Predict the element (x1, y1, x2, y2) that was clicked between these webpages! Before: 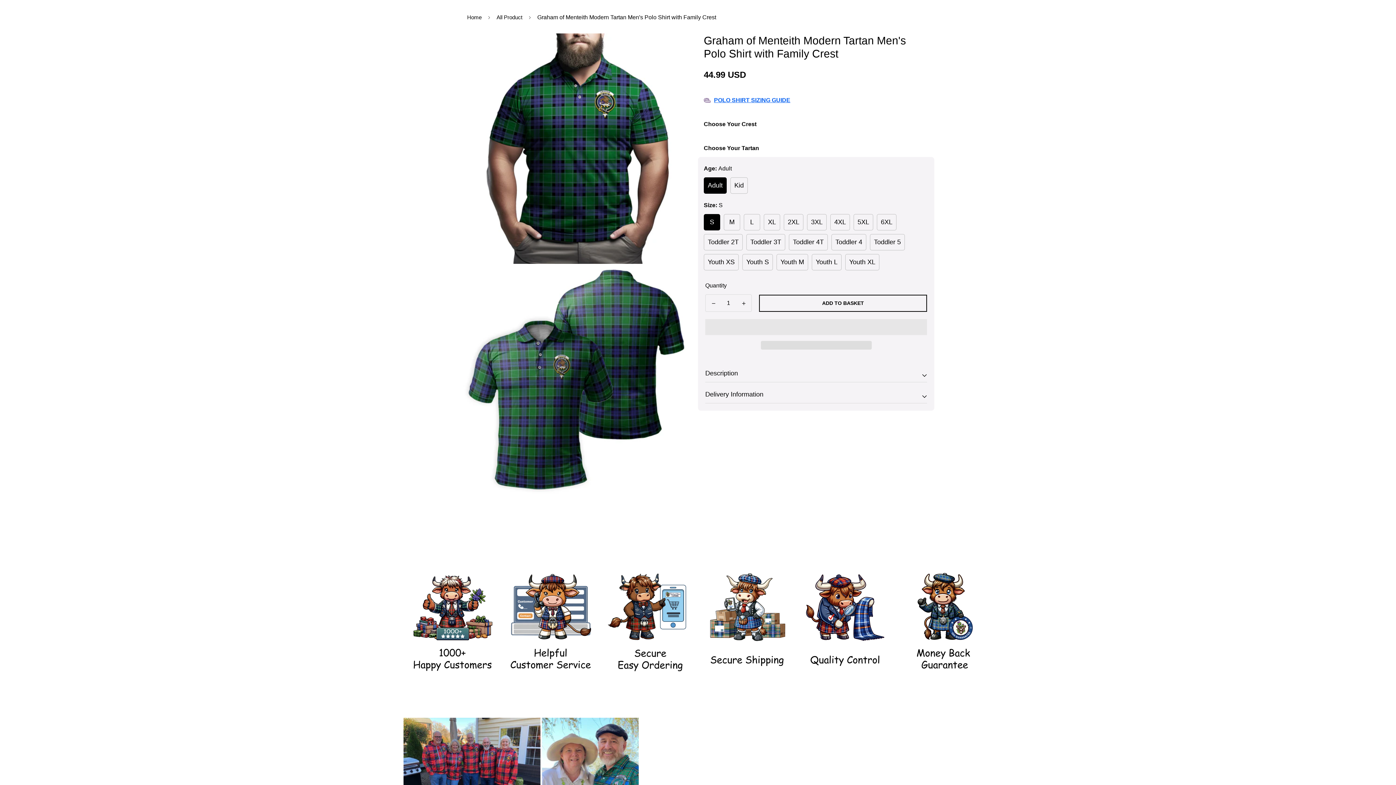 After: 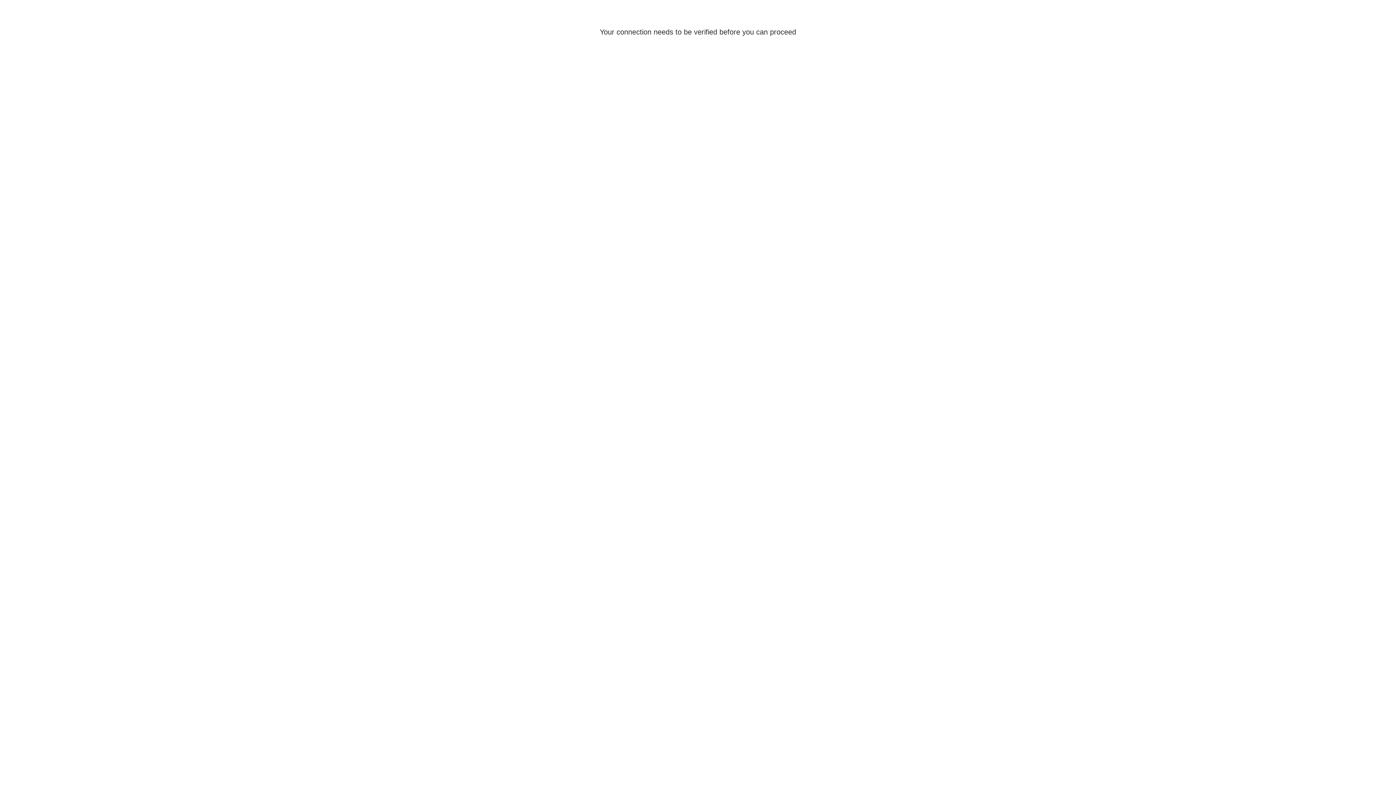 Action: bbox: (490, 10, 528, 24) label: All Product